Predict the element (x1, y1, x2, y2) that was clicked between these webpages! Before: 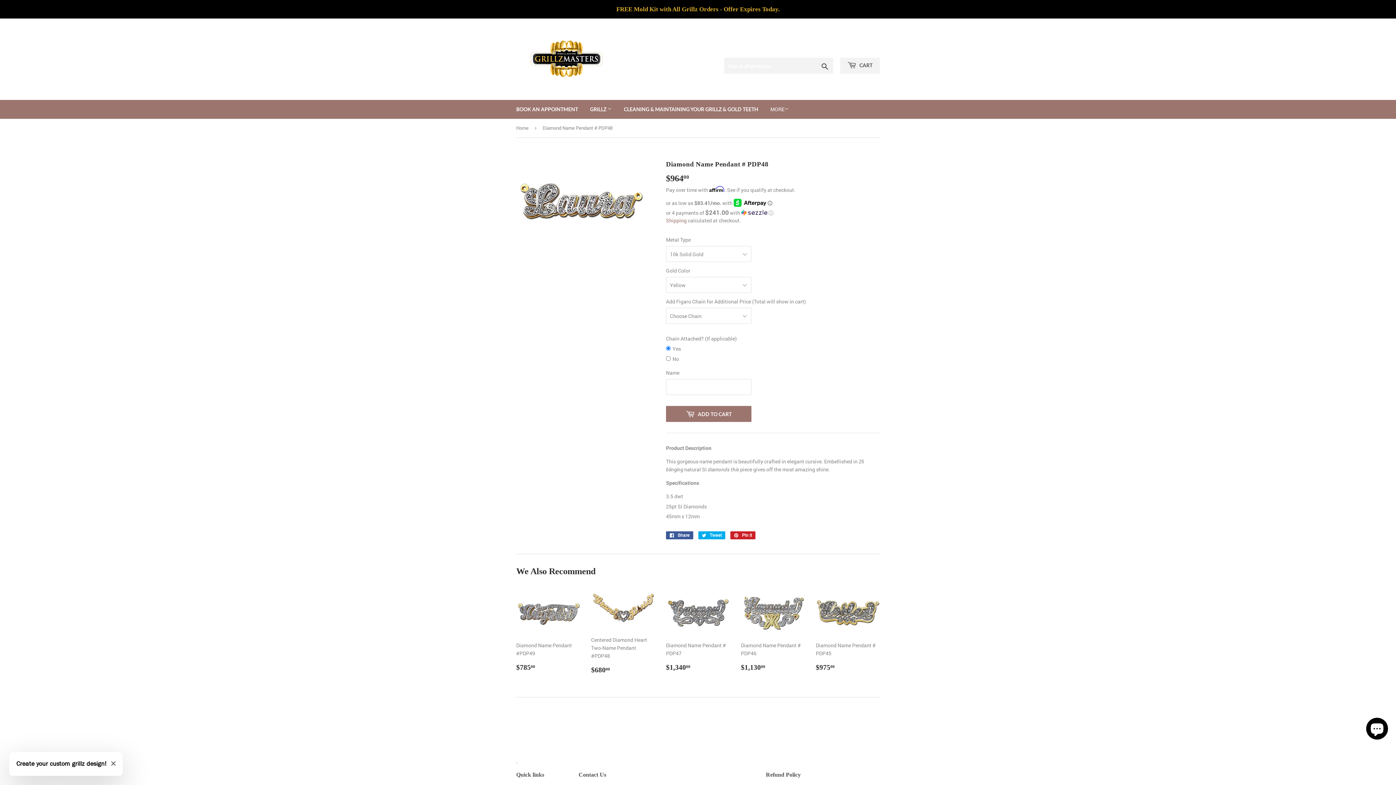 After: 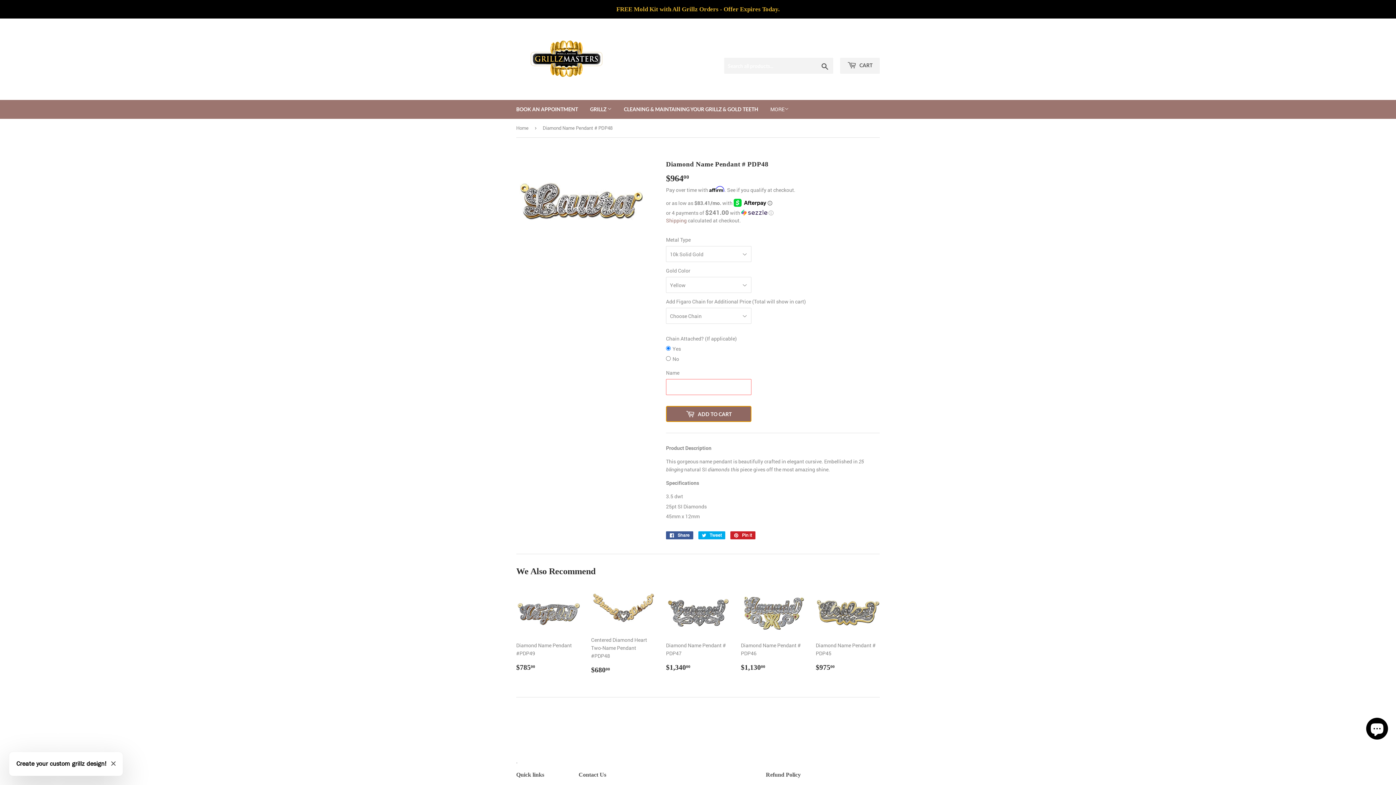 Action: bbox: (666, 406, 751, 422) label:  ADD TO CART